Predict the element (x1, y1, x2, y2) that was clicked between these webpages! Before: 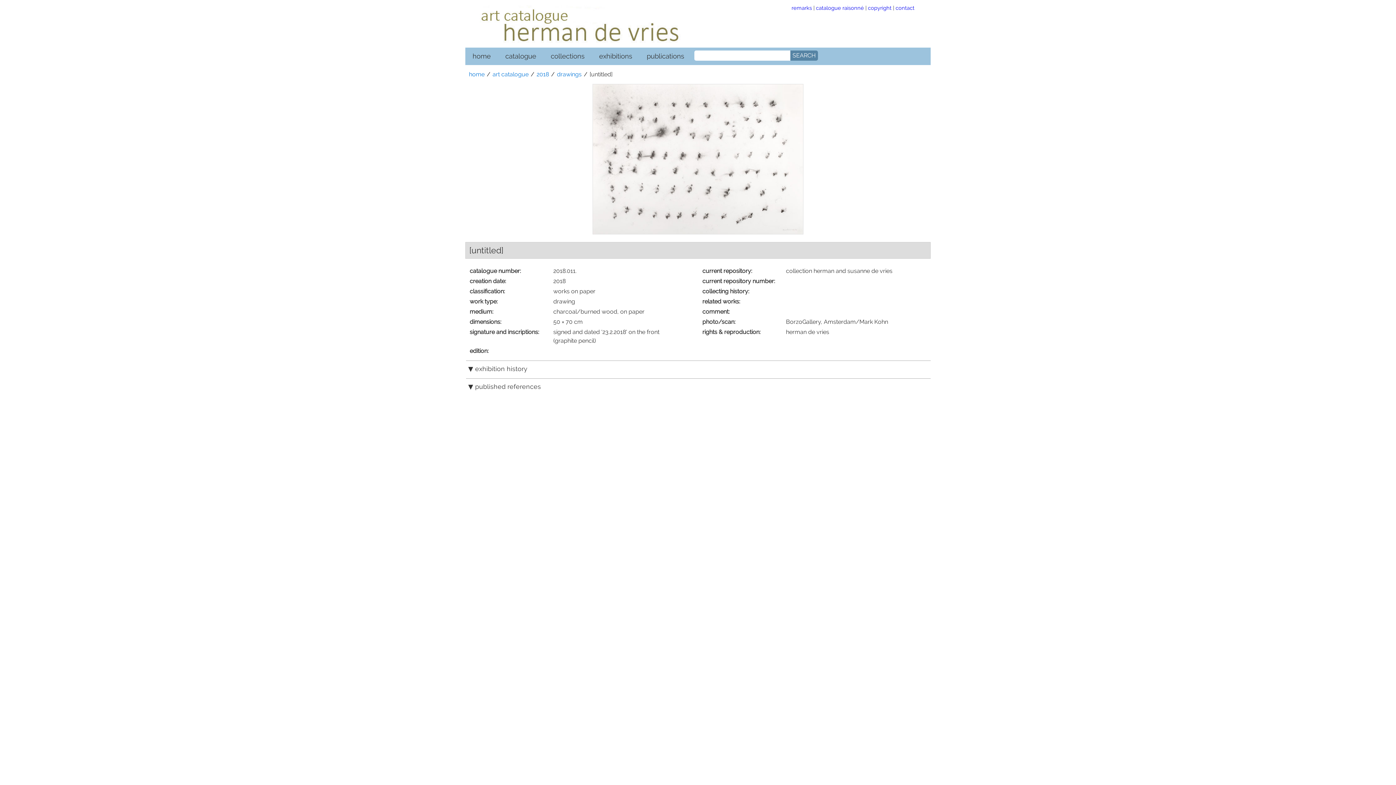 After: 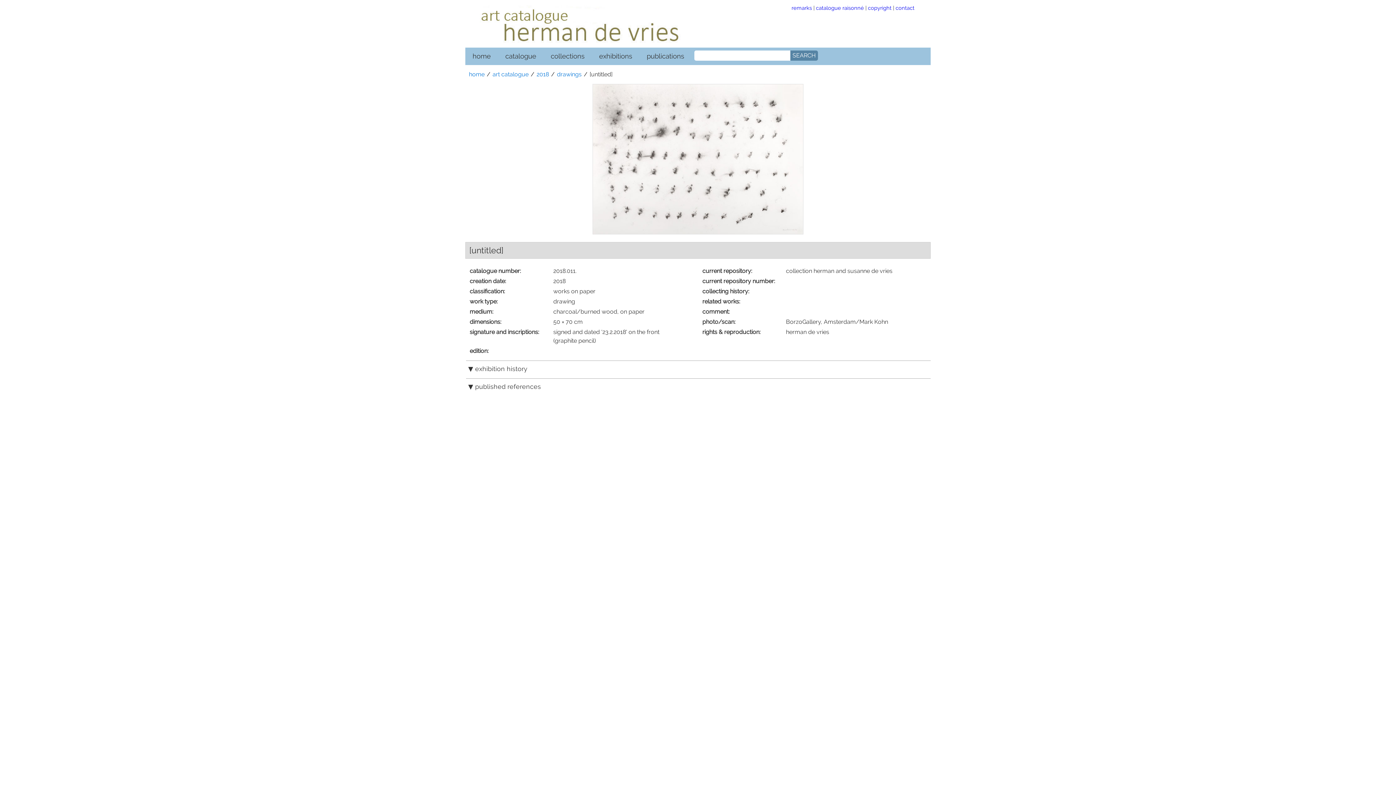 Action: bbox: (791, 4, 812, 10) label: remarks